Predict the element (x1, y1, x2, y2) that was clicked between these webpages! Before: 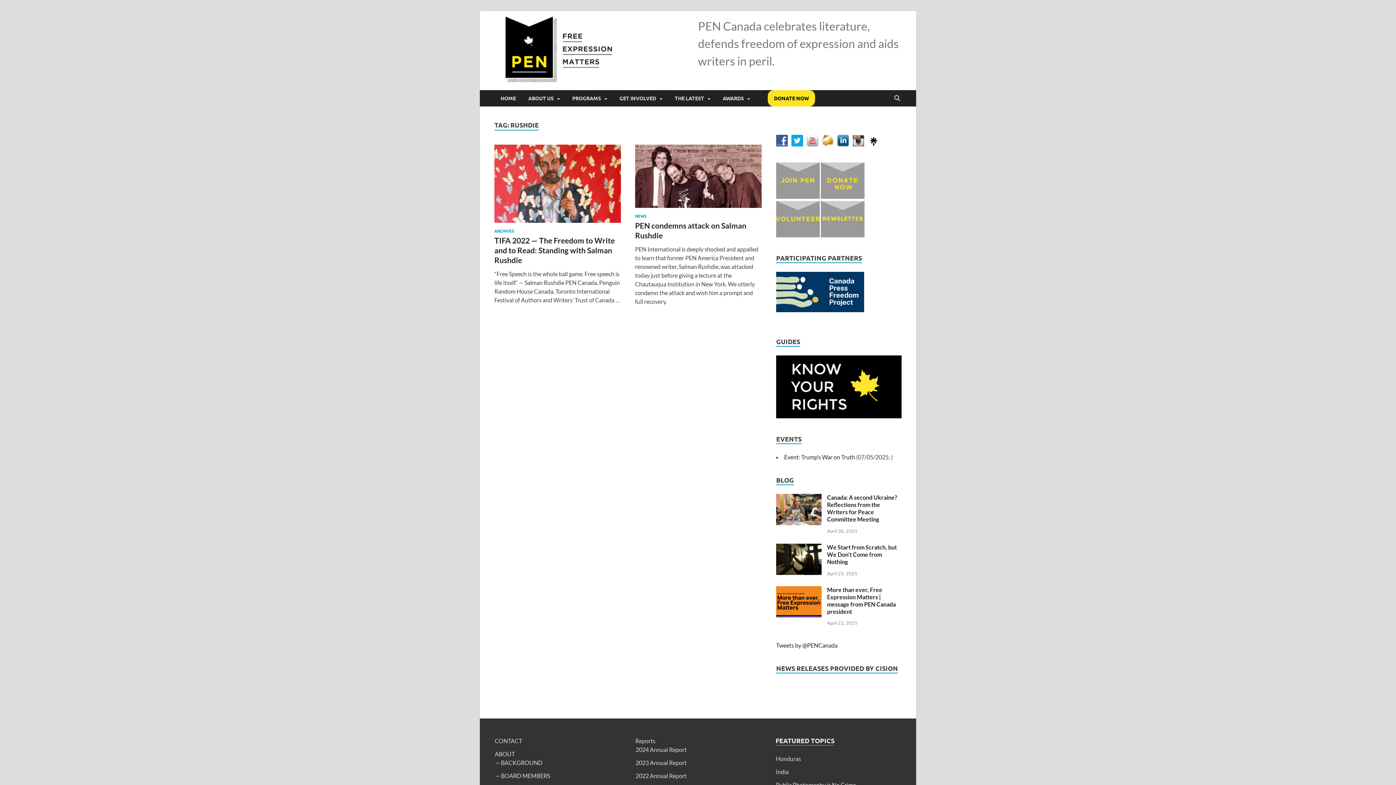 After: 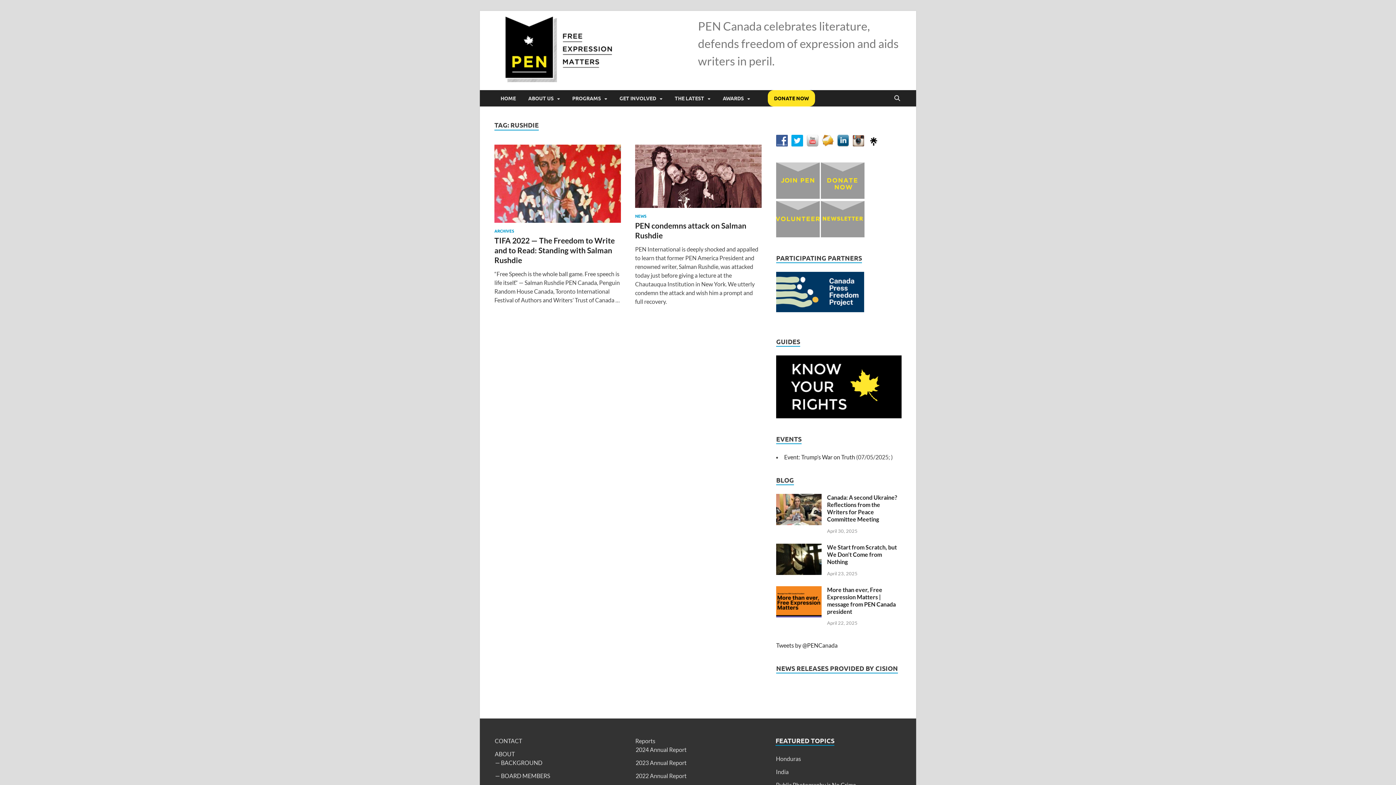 Action: bbox: (806, 137, 822, 143)